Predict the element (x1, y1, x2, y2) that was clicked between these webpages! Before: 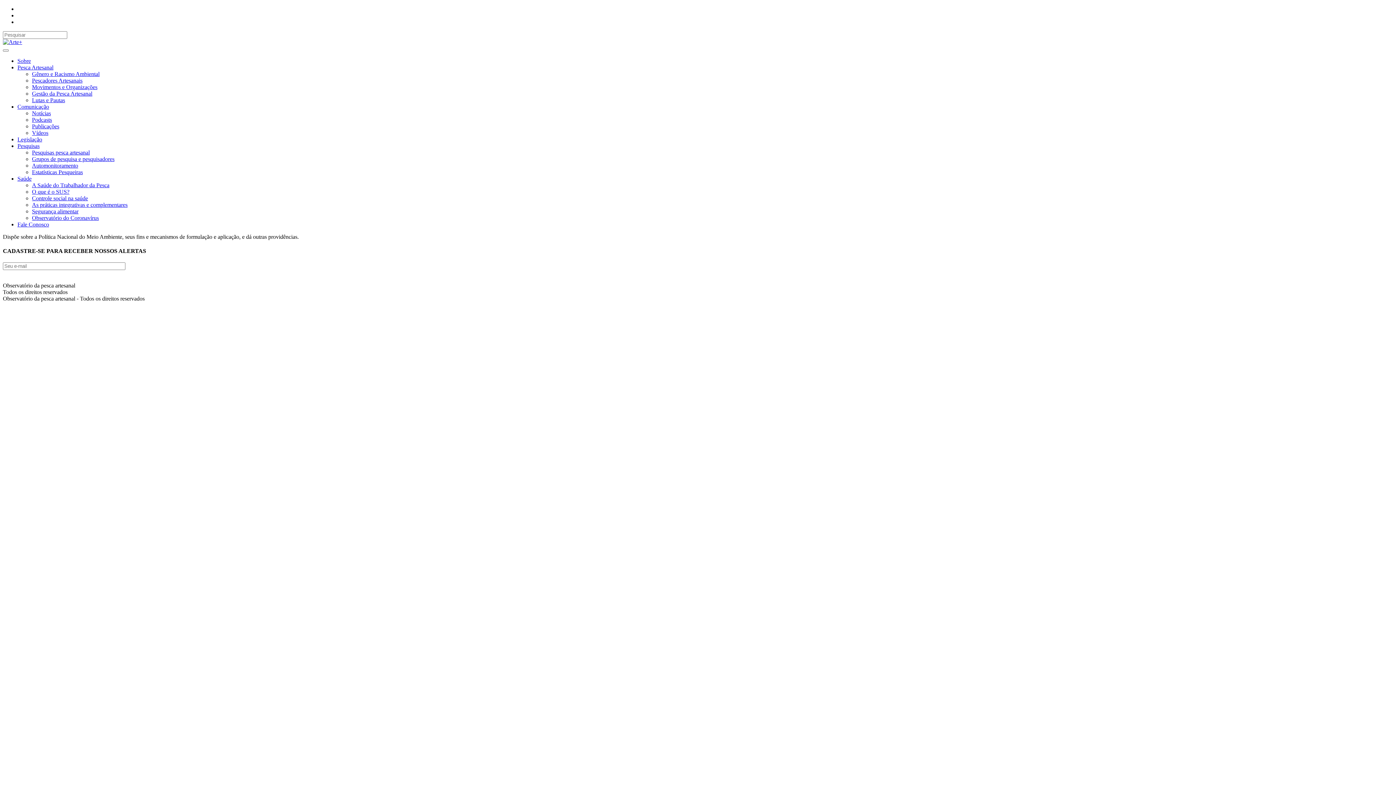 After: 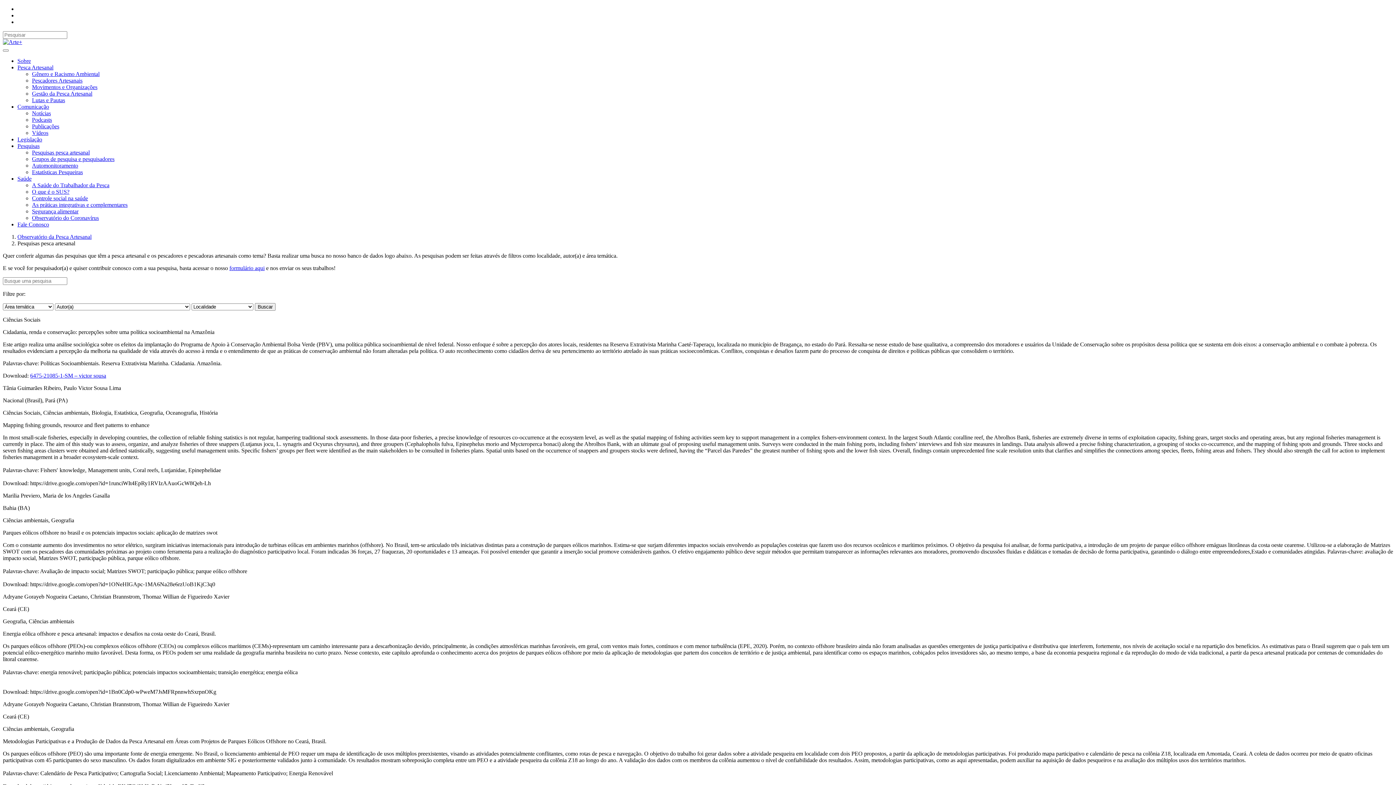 Action: label: Pesquisas pesca artesanal bbox: (32, 149, 89, 155)